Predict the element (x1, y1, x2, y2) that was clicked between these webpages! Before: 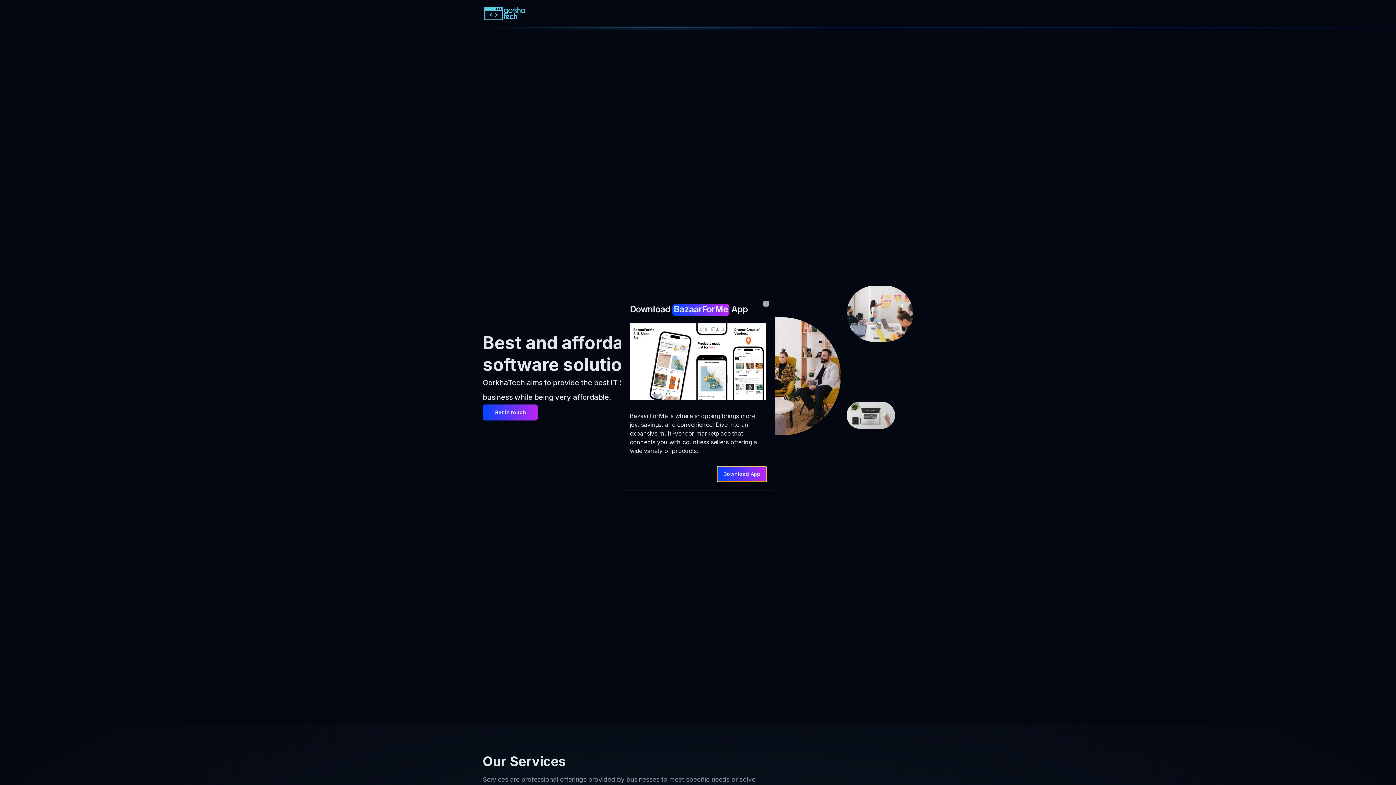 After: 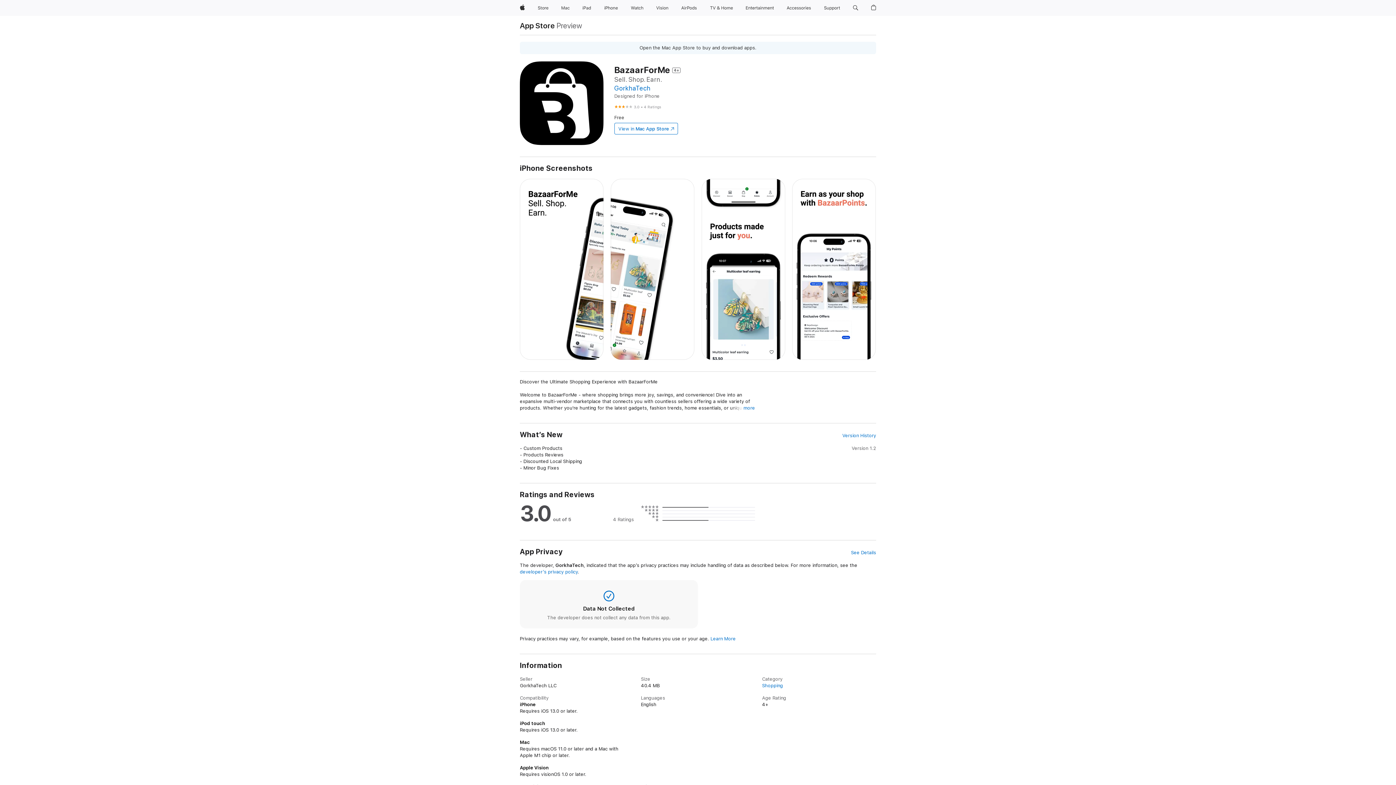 Action: label: Download App bbox: (717, 467, 764, 481)